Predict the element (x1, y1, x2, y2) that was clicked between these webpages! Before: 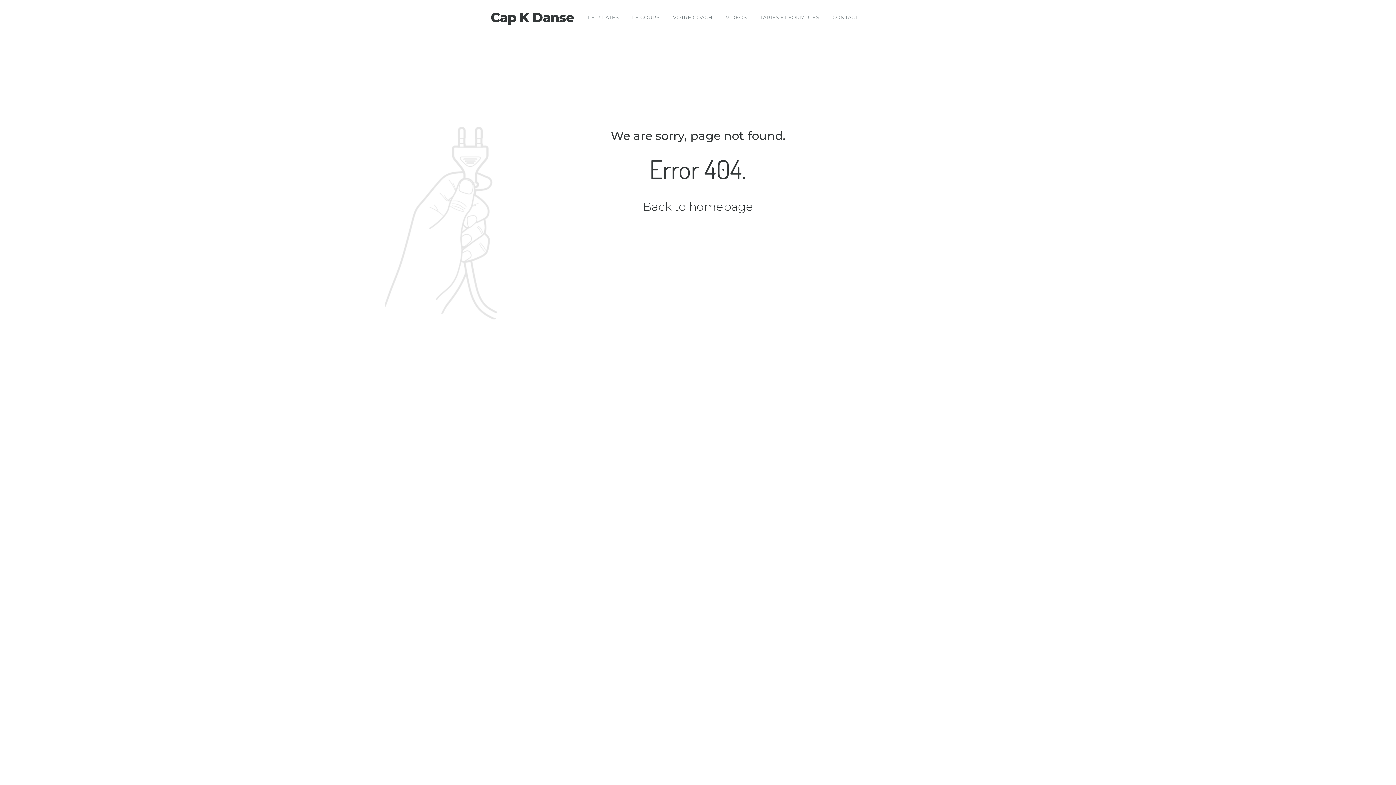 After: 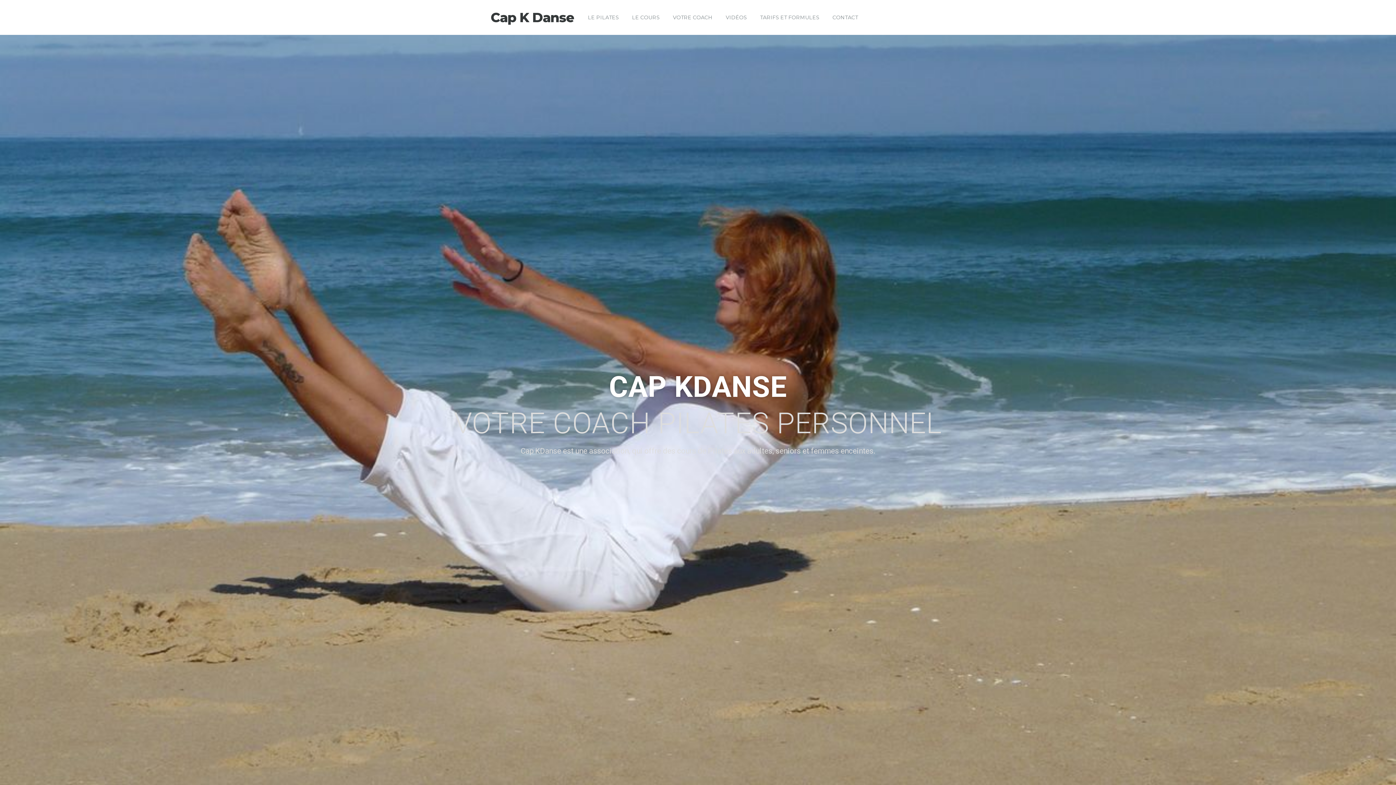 Action: label: Back to homepage bbox: (642, 199, 753, 215)